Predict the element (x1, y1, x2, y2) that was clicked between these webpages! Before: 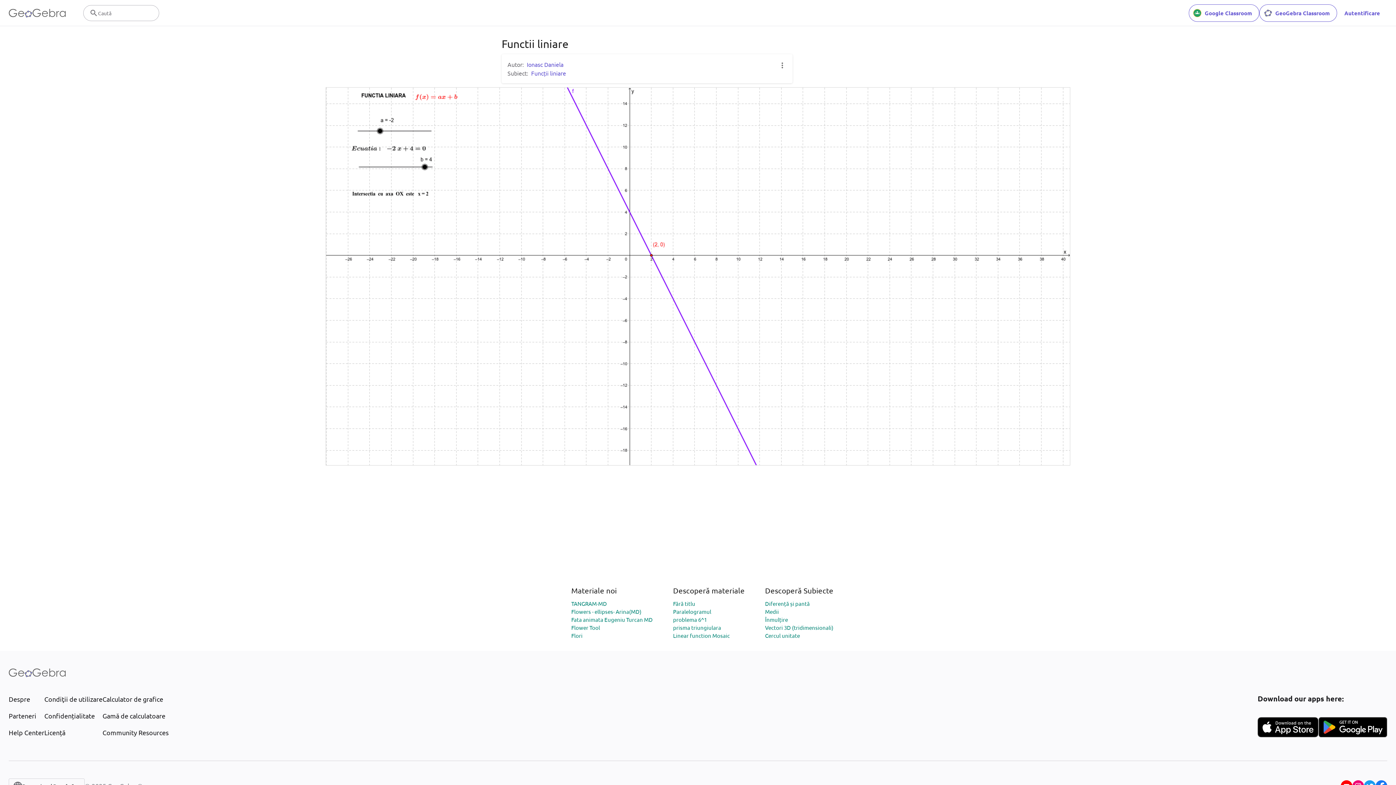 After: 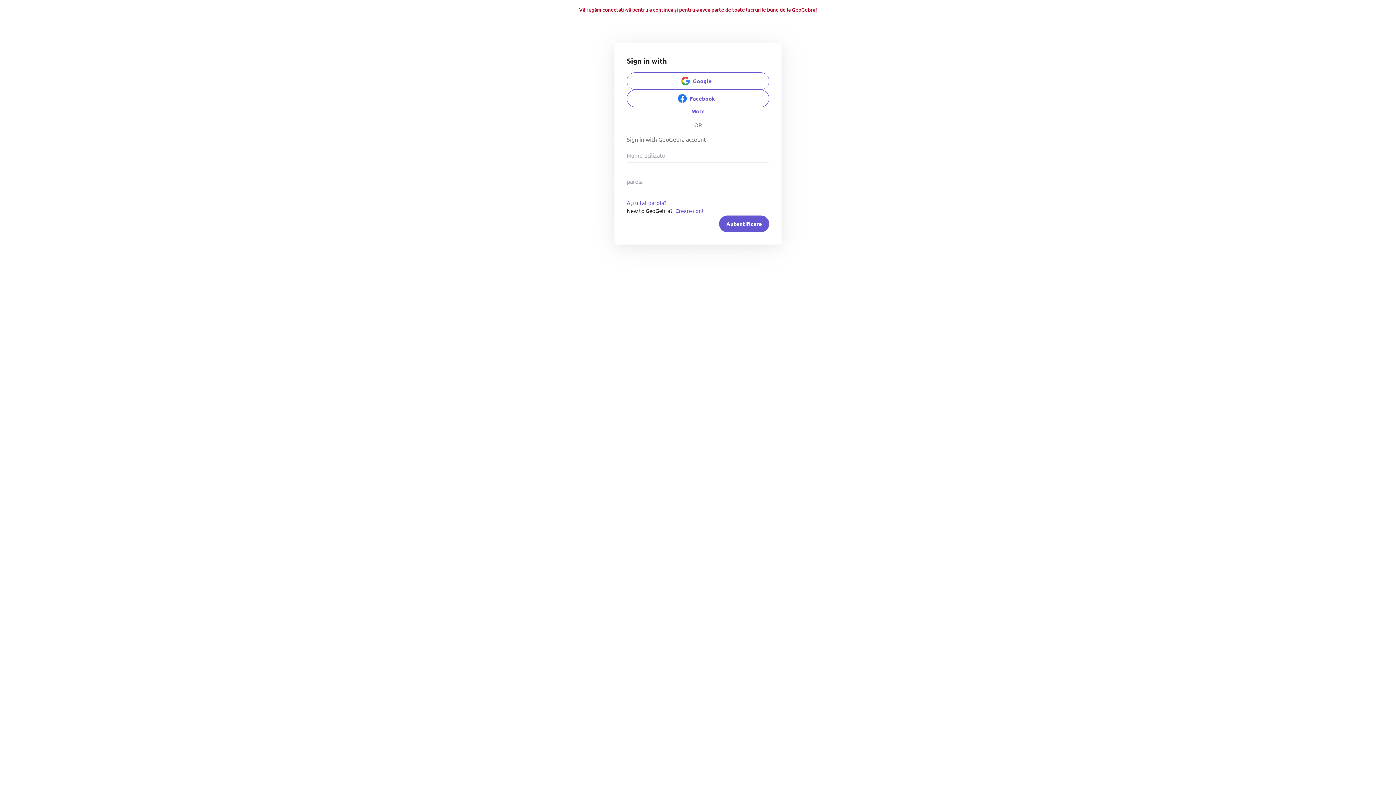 Action: label: GeoGebra Classroom bbox: (1259, 4, 1337, 21)